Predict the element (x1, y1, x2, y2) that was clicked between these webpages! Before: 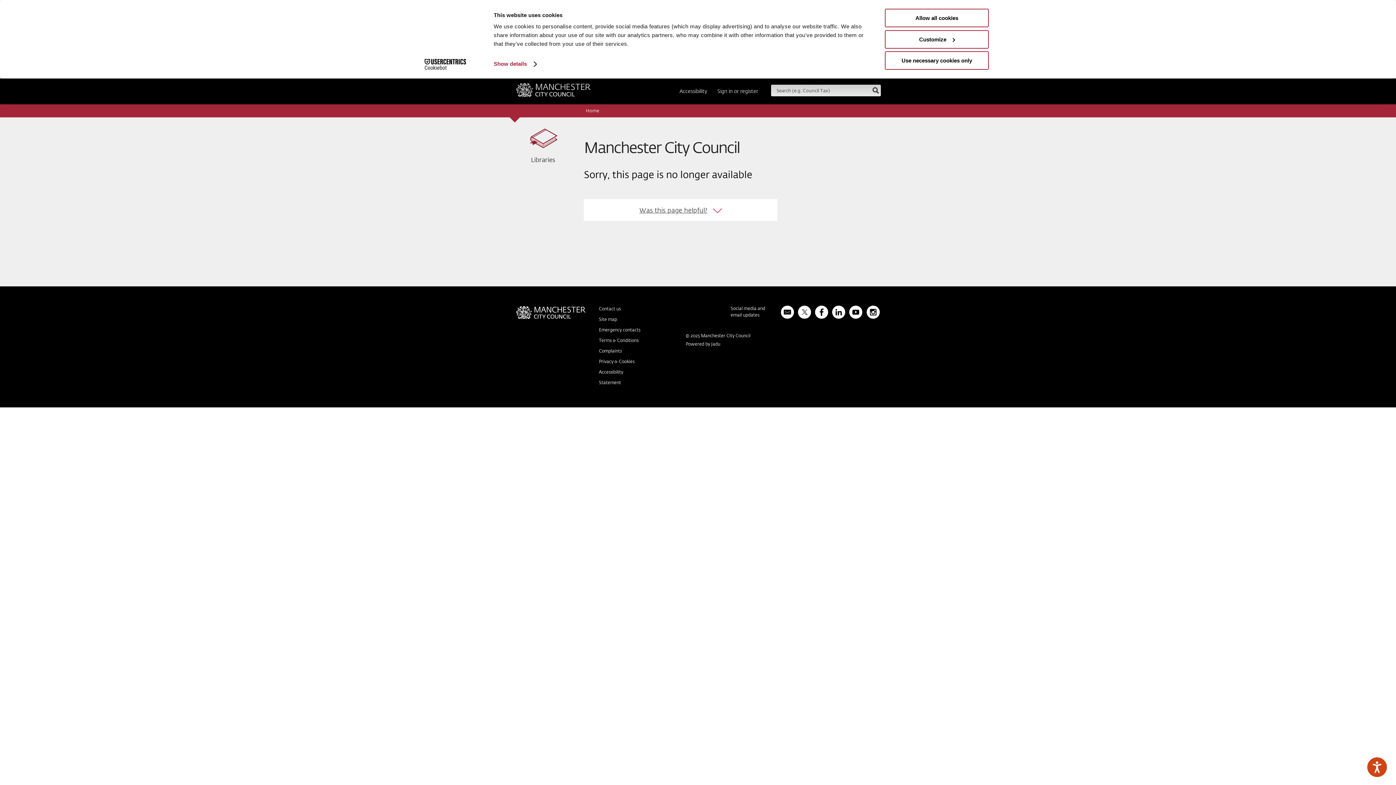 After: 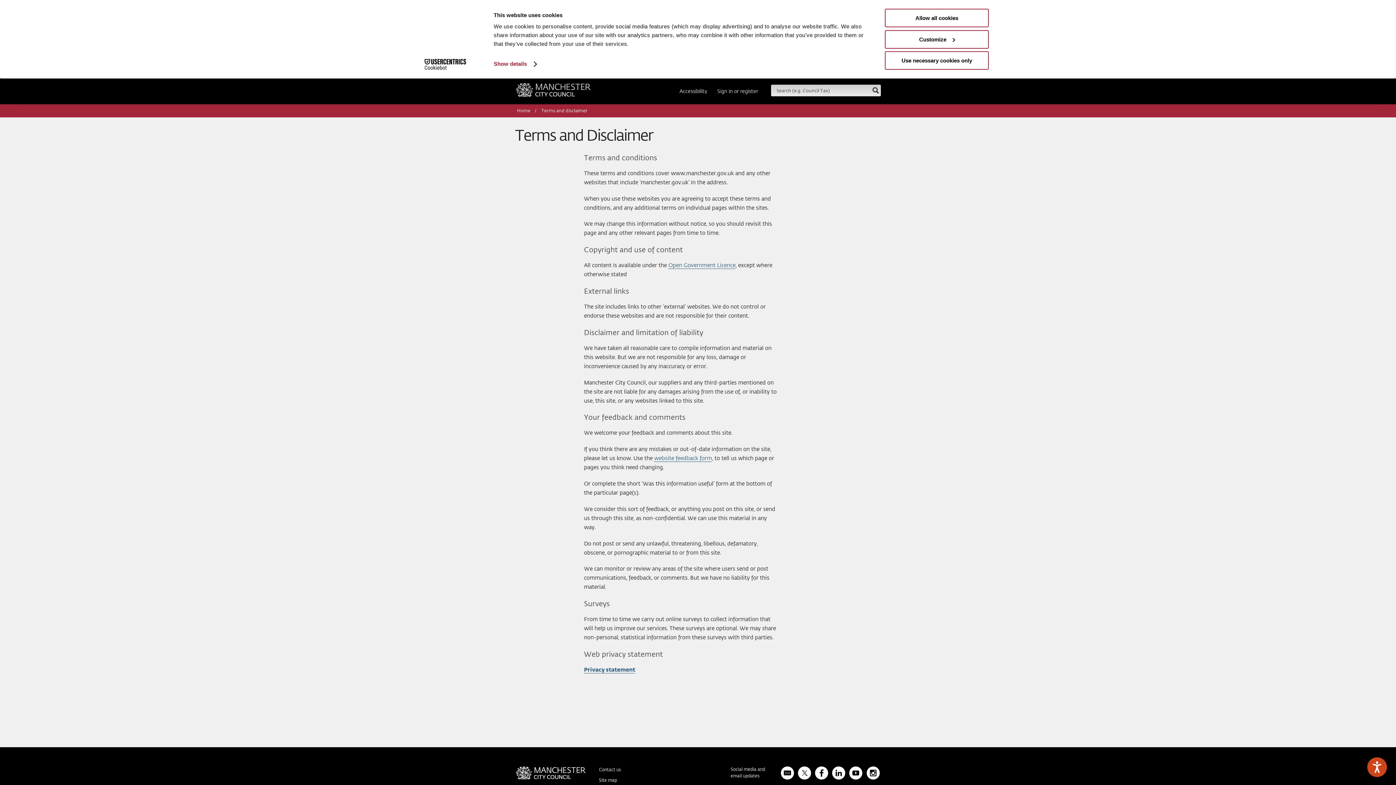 Action: bbox: (599, 338, 638, 343) label: Terms & Conditions